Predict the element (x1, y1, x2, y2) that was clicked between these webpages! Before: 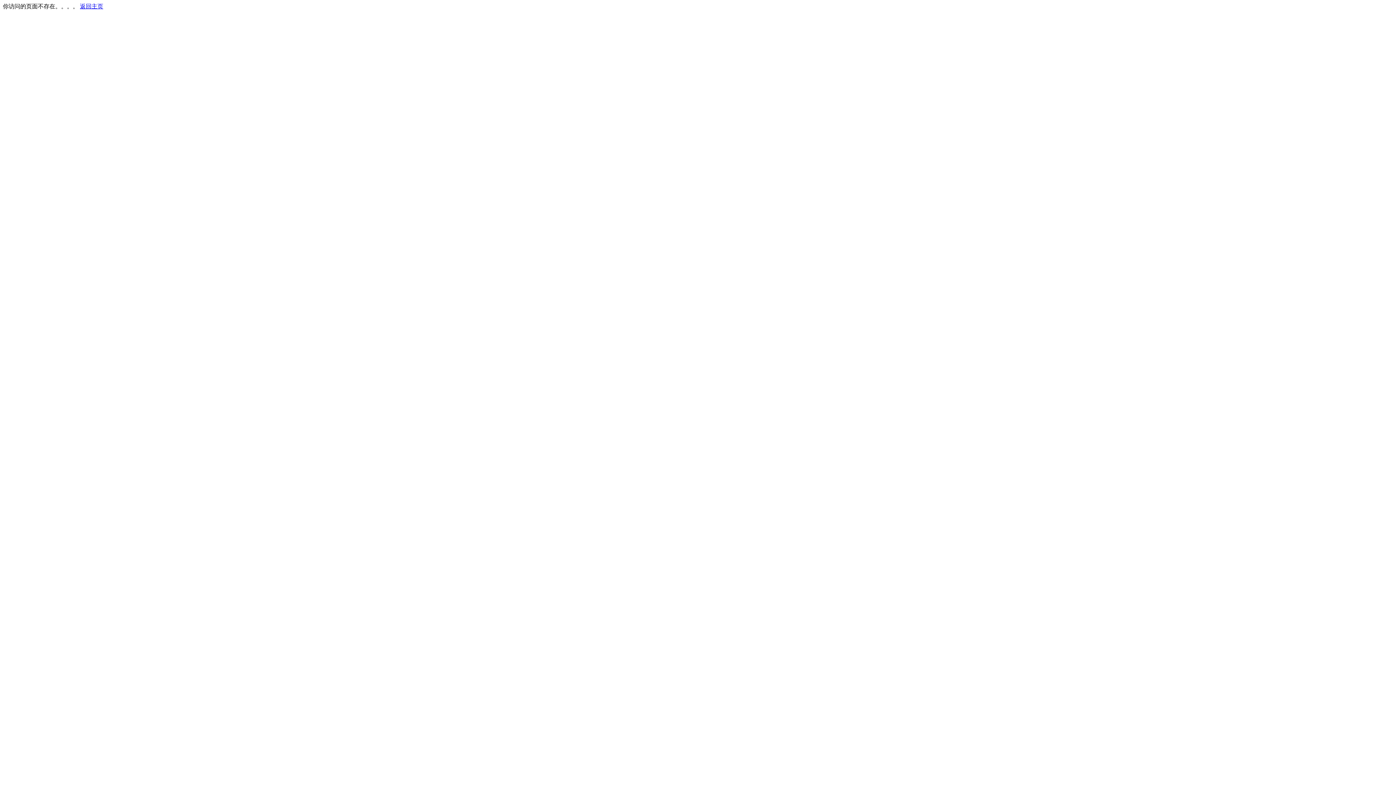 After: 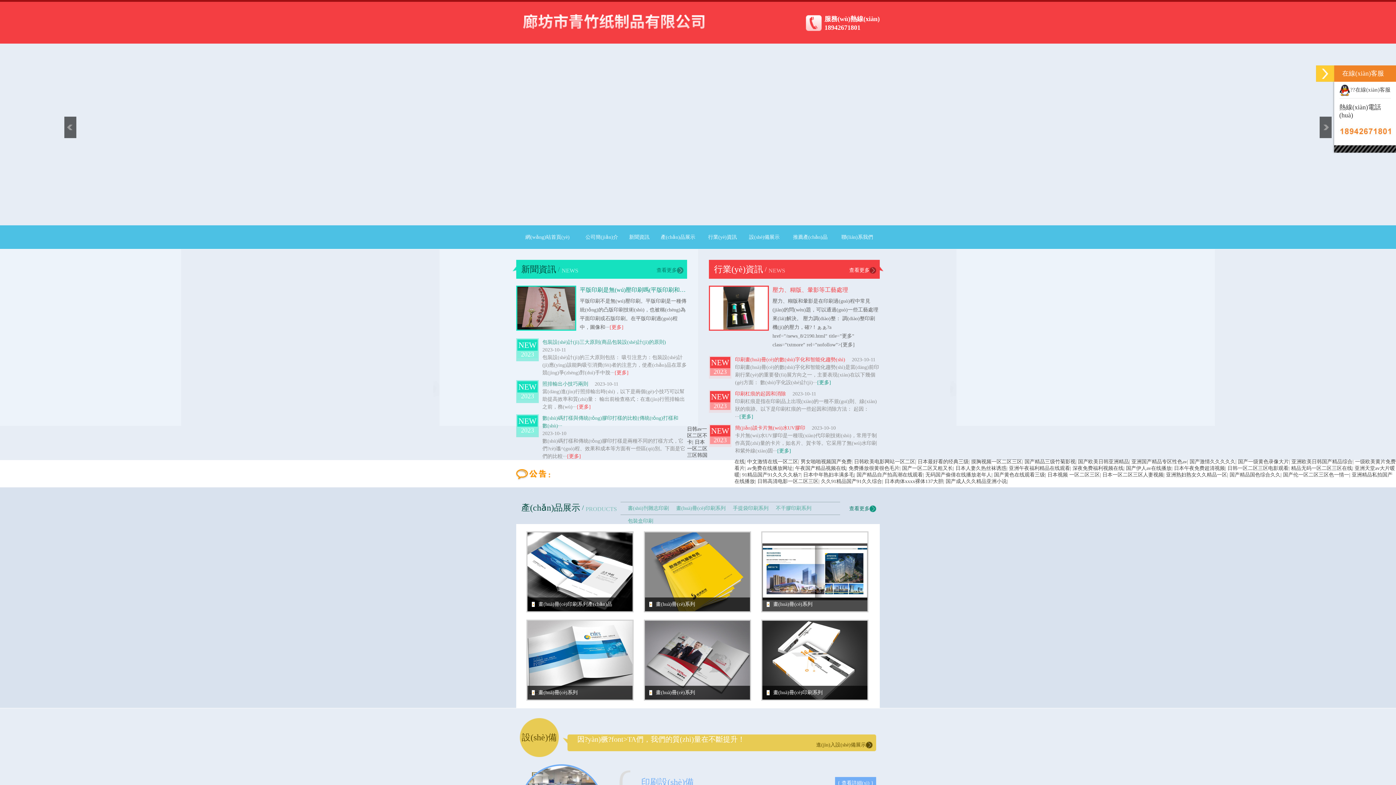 Action: bbox: (80, 3, 103, 9) label: 返回主页